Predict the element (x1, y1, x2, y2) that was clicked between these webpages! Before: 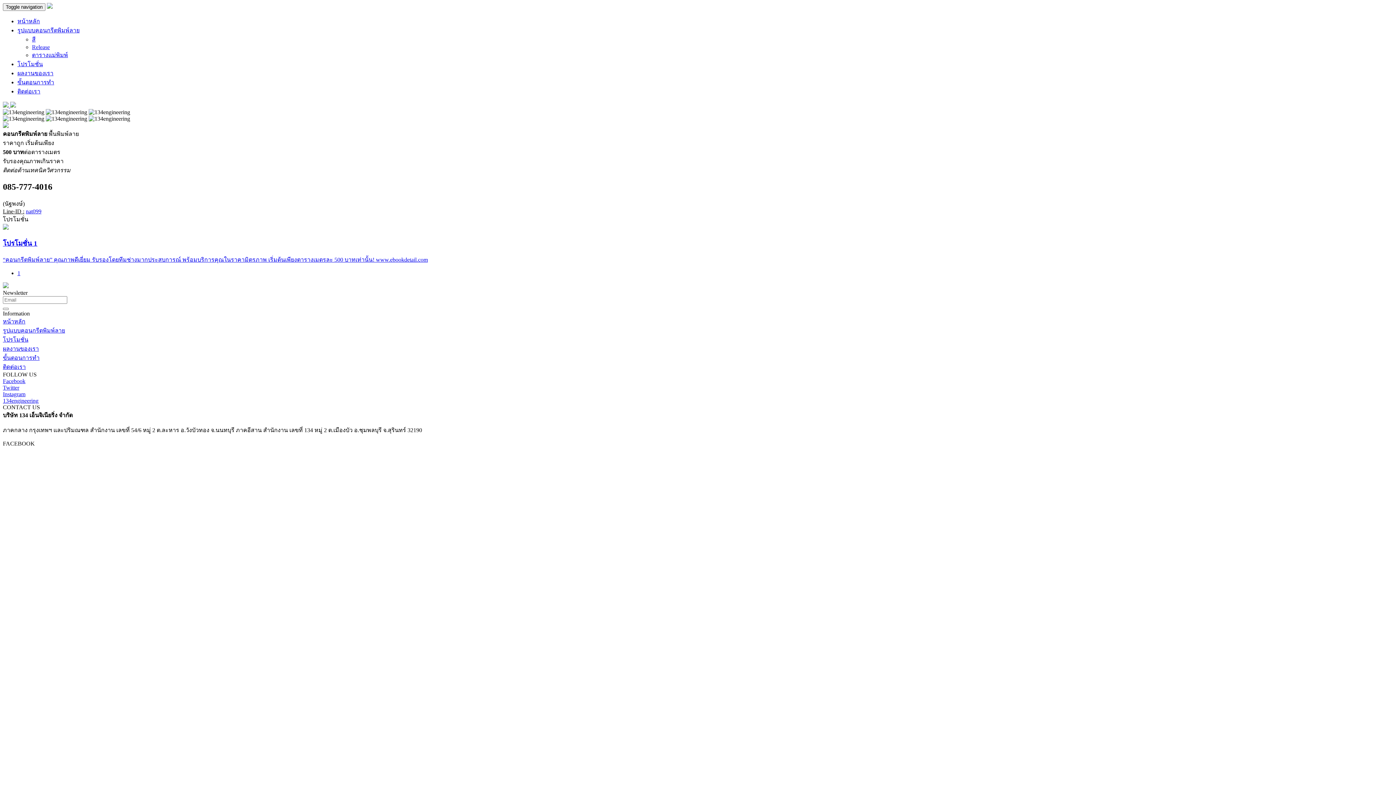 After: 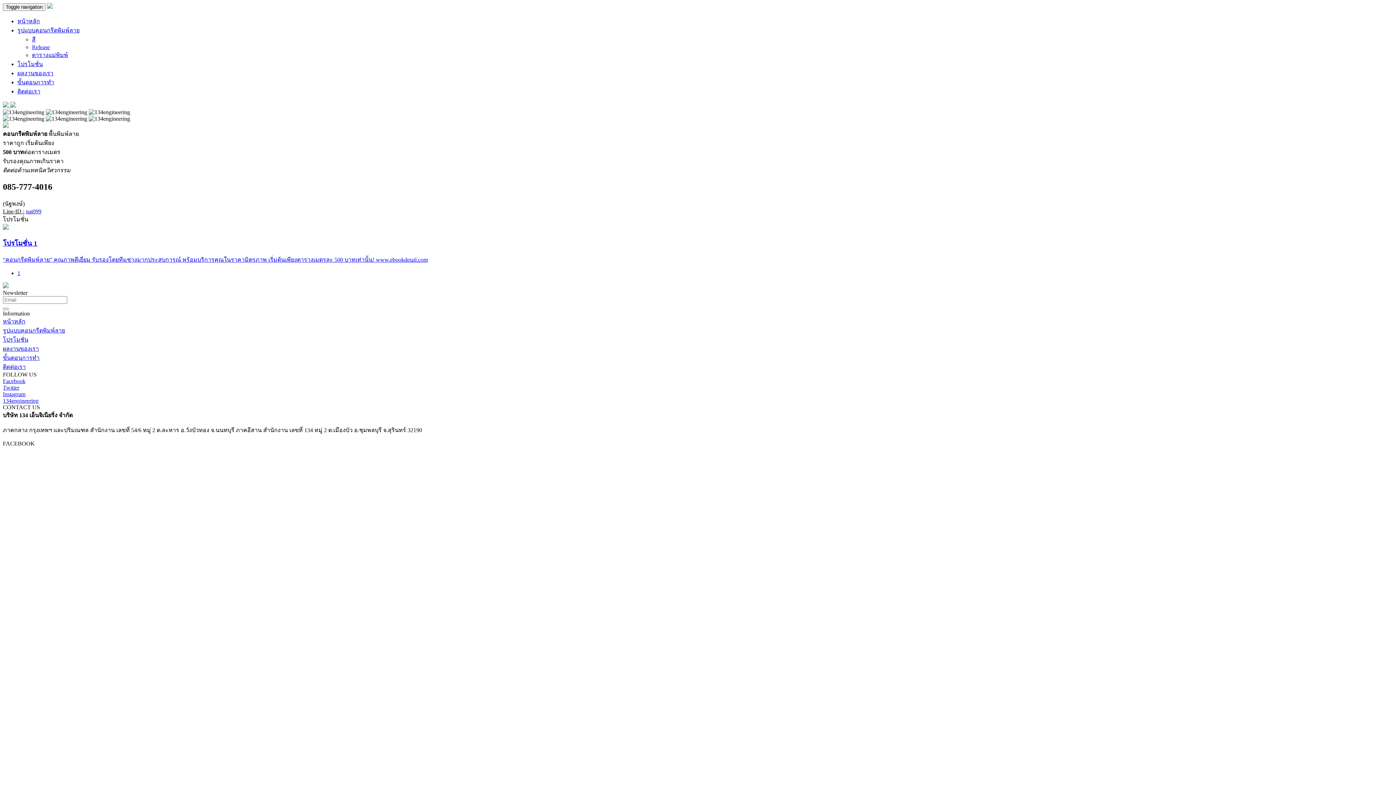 Action: label: 1 bbox: (17, 270, 20, 276)